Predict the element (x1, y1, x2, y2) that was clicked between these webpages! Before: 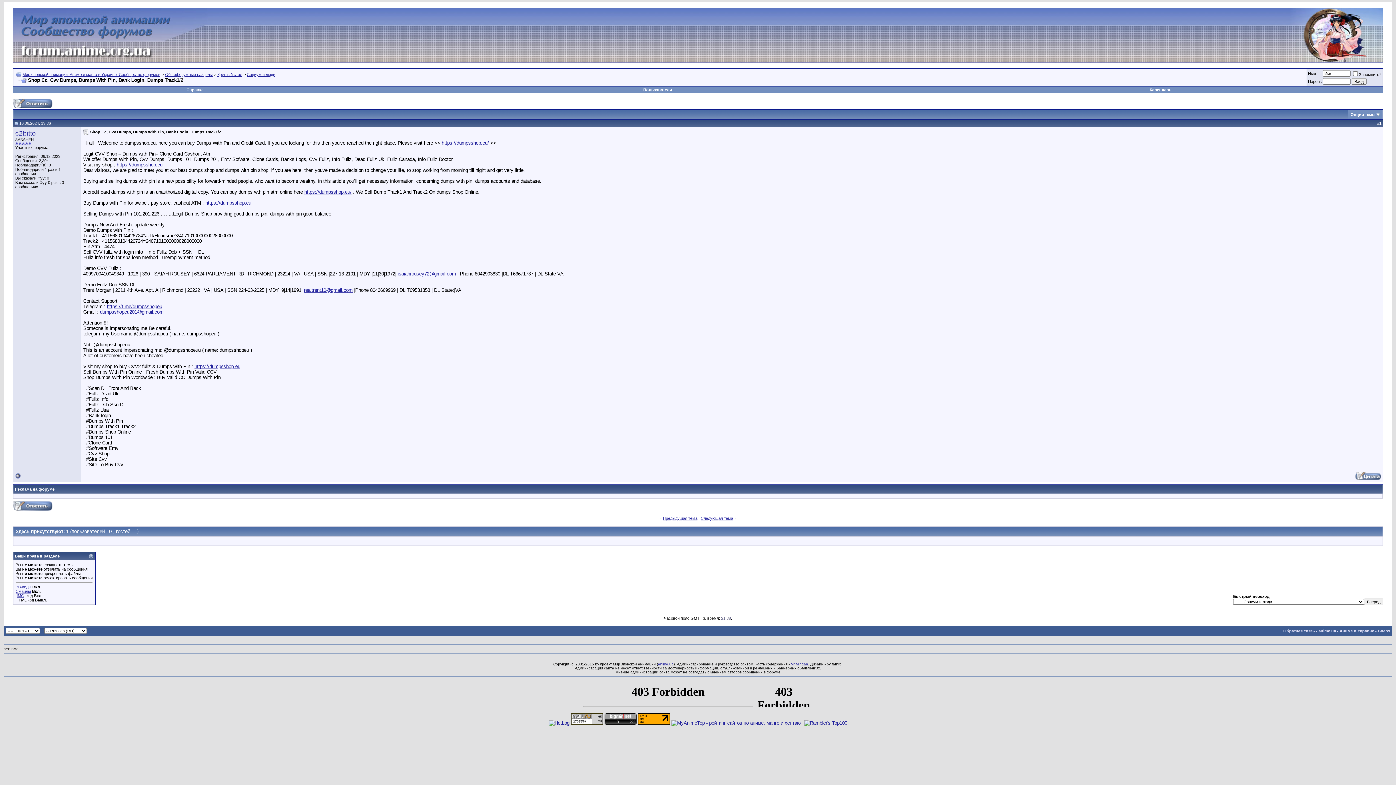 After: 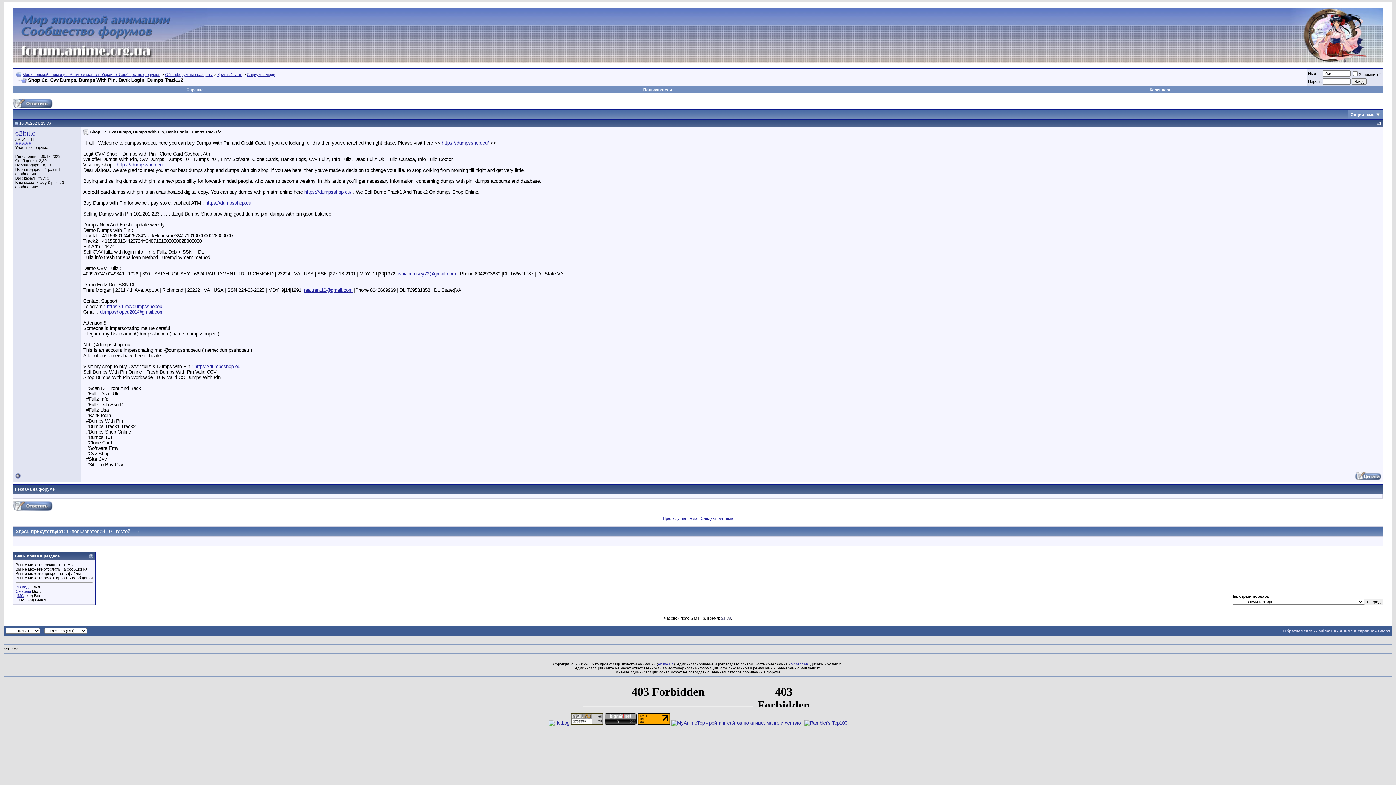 Action: bbox: (604, 720, 636, 726)